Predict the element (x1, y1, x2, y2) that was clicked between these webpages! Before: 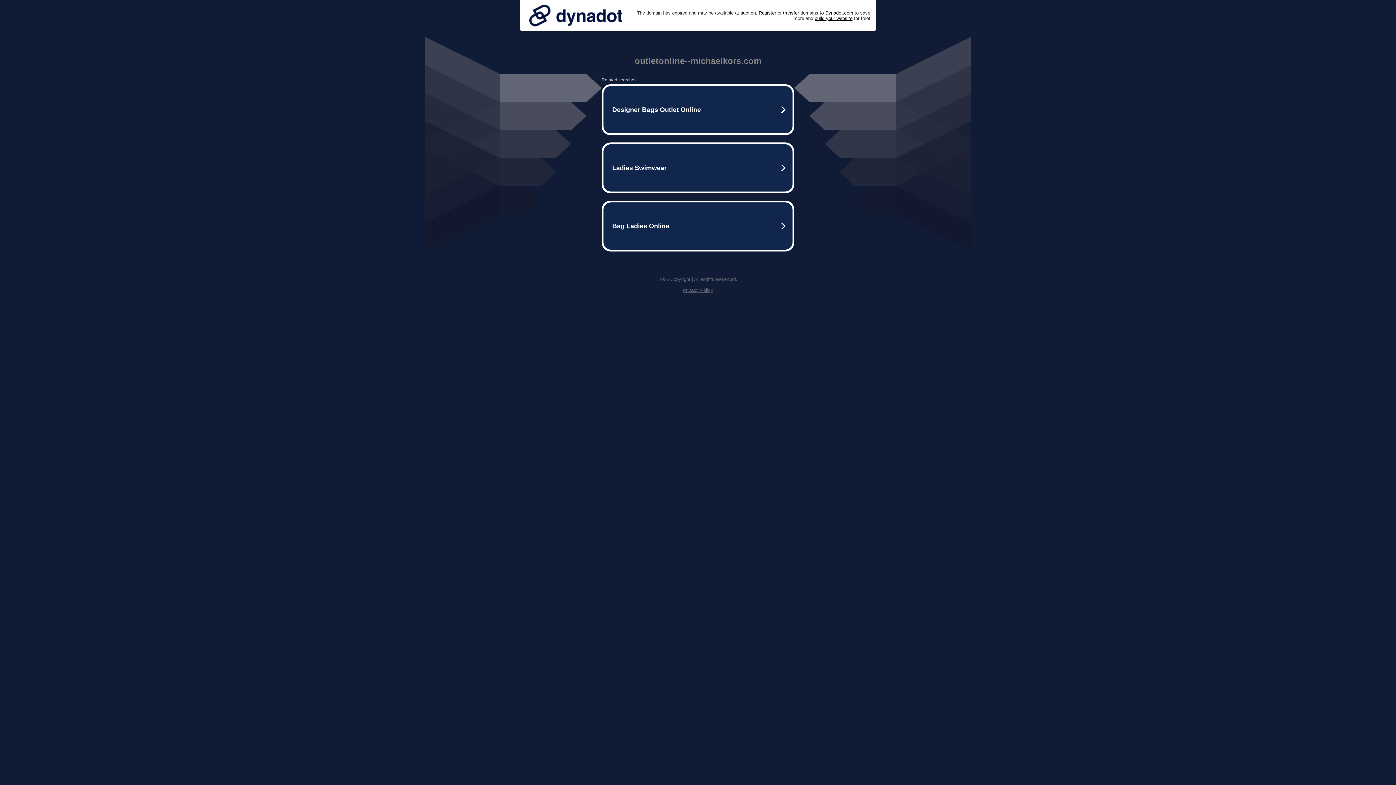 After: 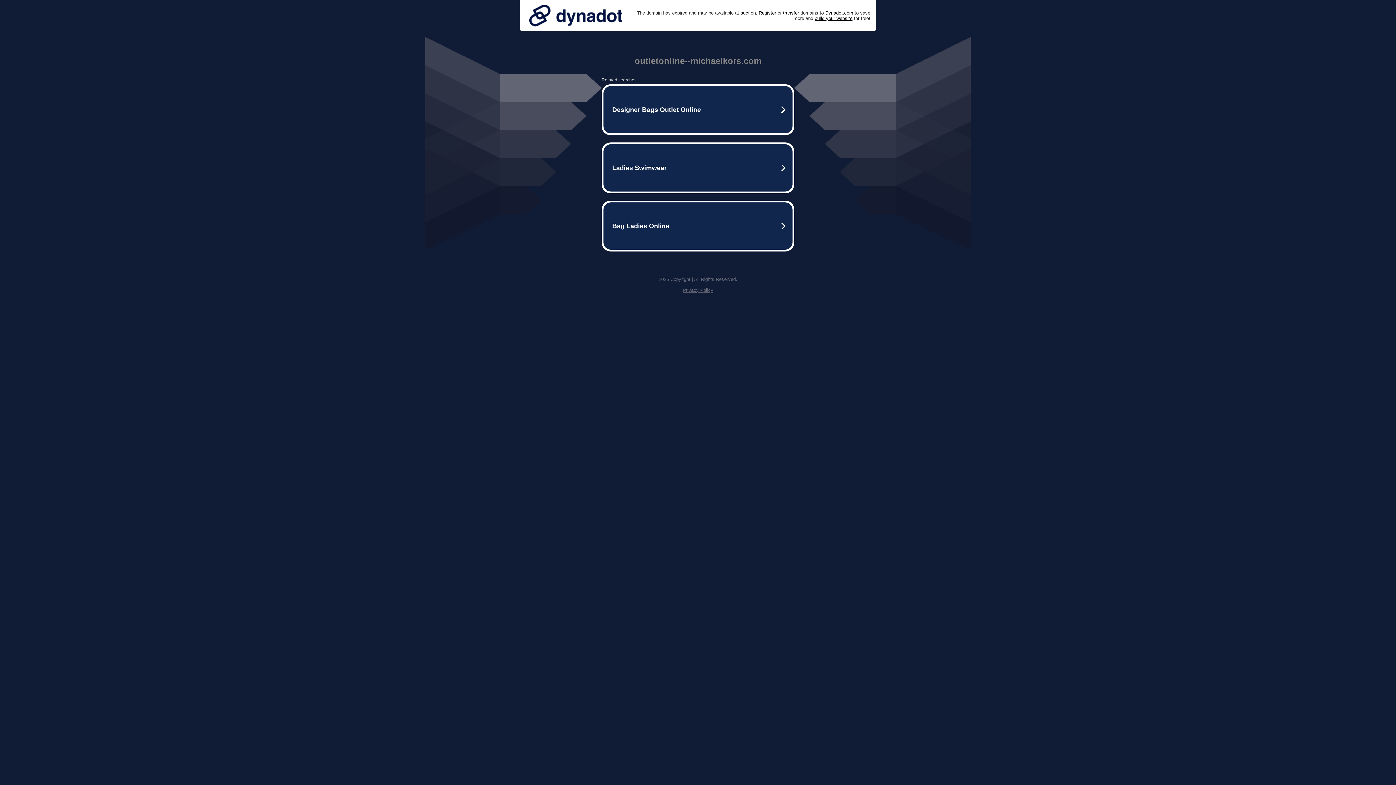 Action: bbox: (682, 287, 713, 293) label: Privacy Policy